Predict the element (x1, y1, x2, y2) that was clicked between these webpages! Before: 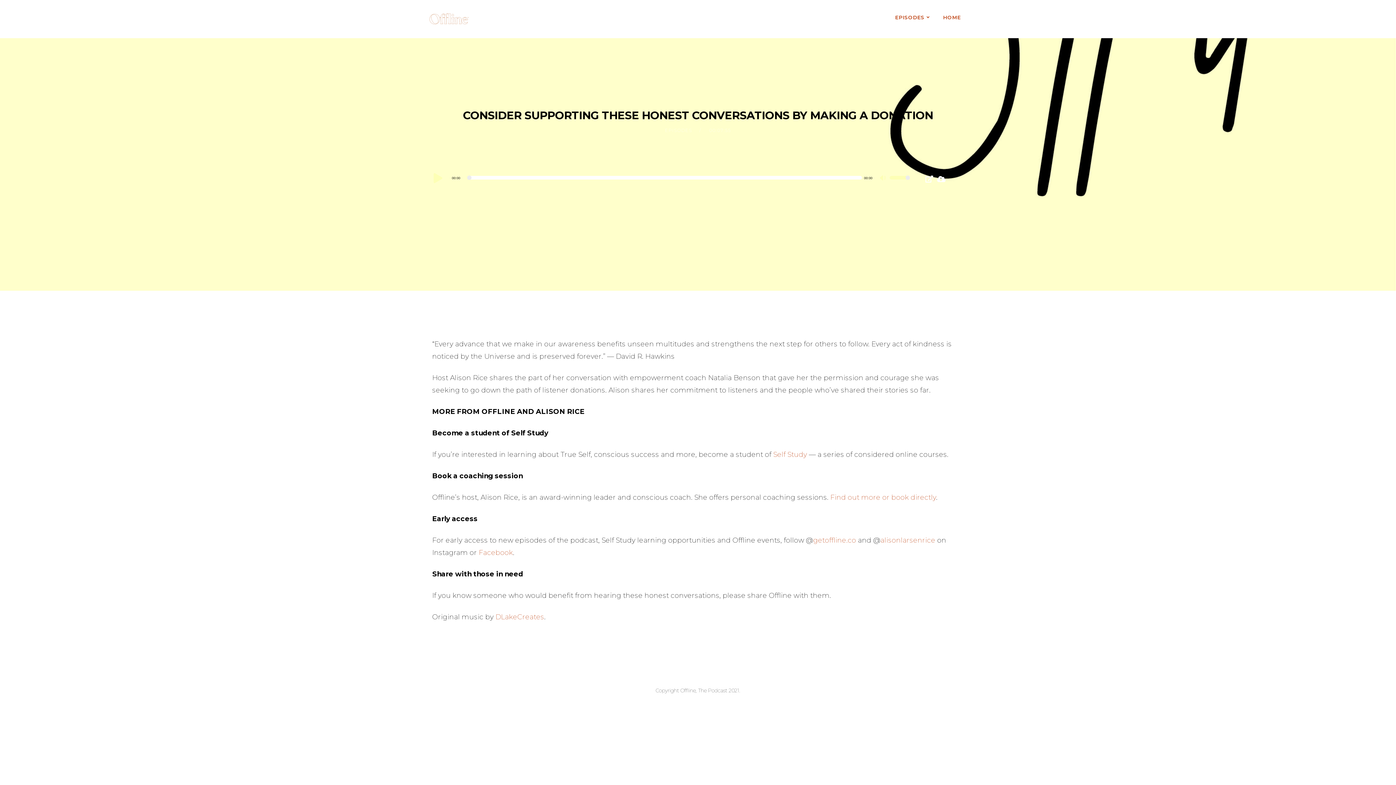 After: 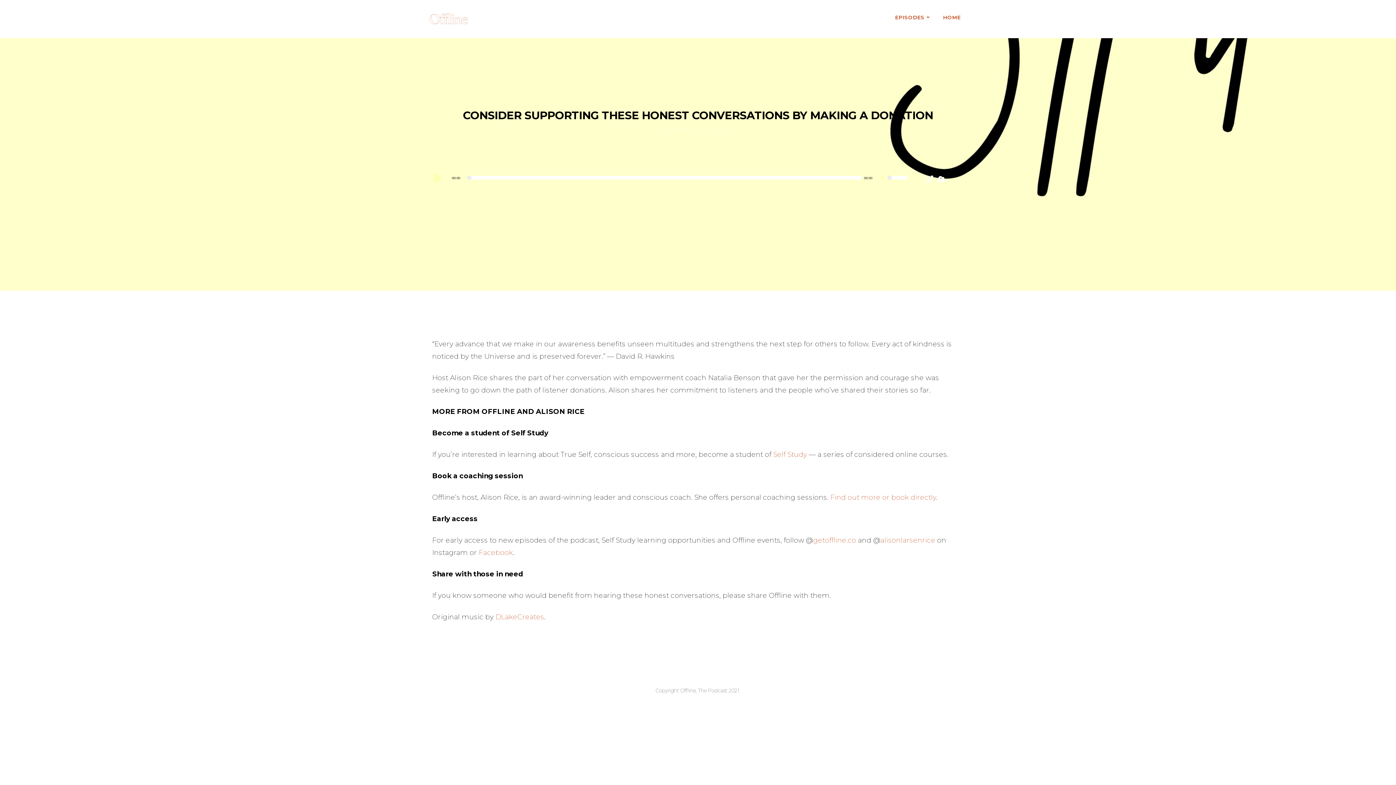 Action: bbox: (880, 175, 887, 182) label: Mute